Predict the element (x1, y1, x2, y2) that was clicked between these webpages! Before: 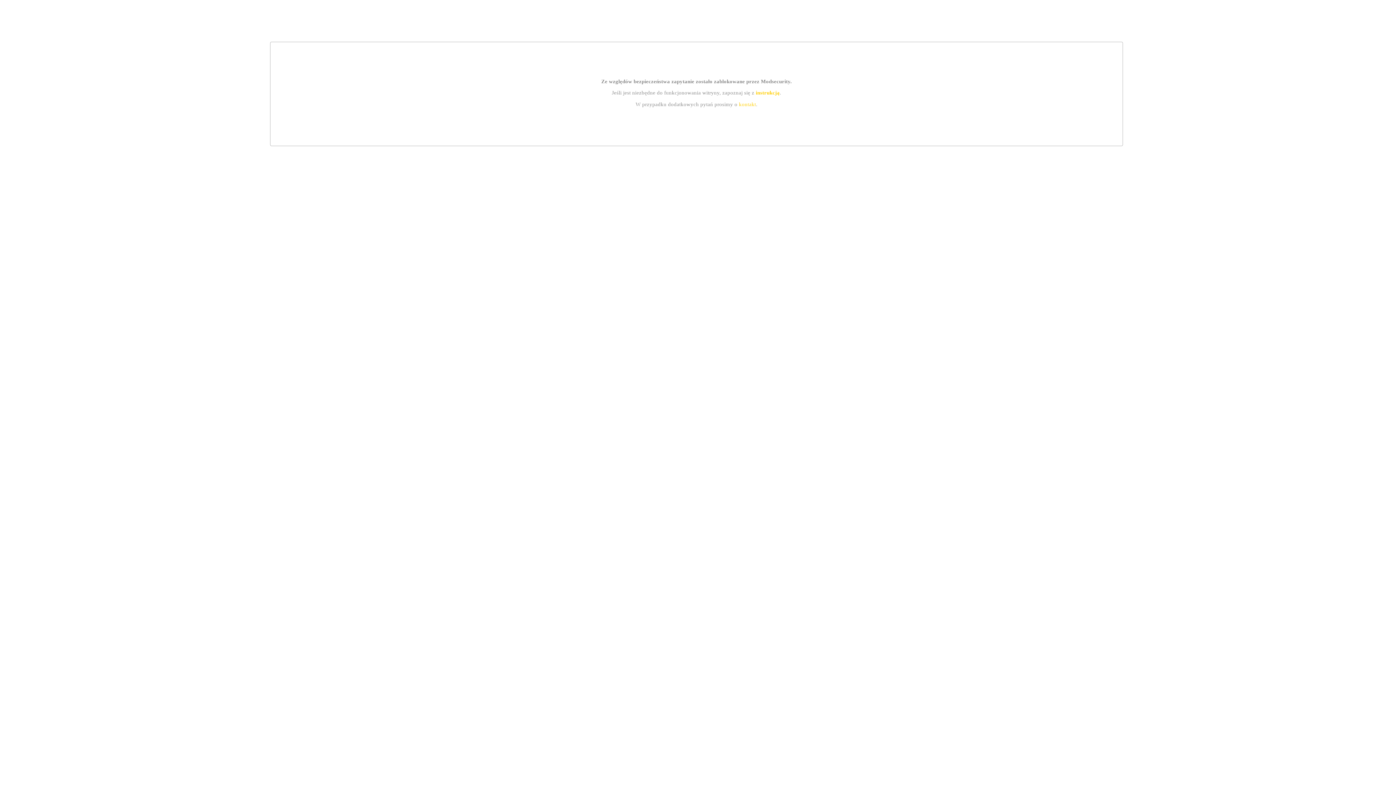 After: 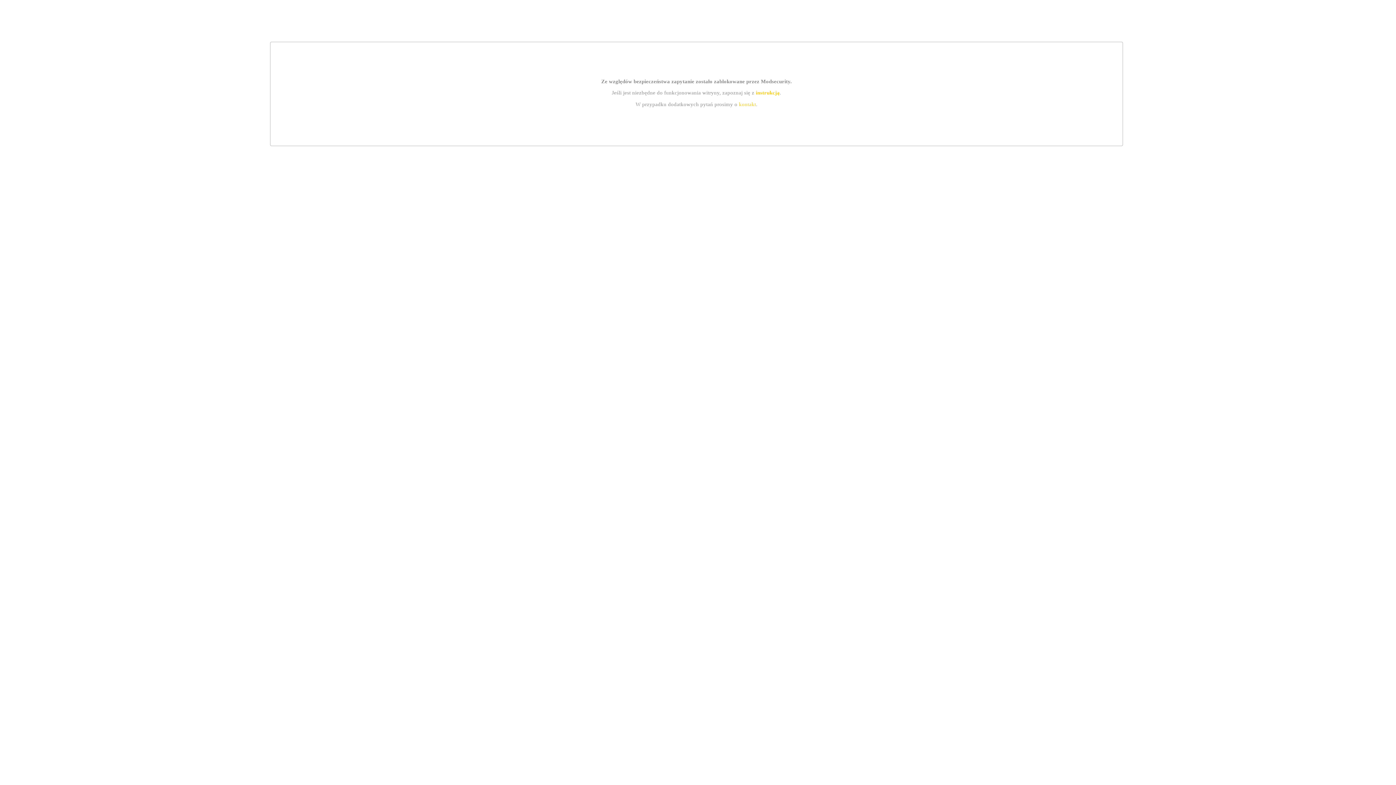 Action: label: instrukcją bbox: (755, 89, 779, 95)